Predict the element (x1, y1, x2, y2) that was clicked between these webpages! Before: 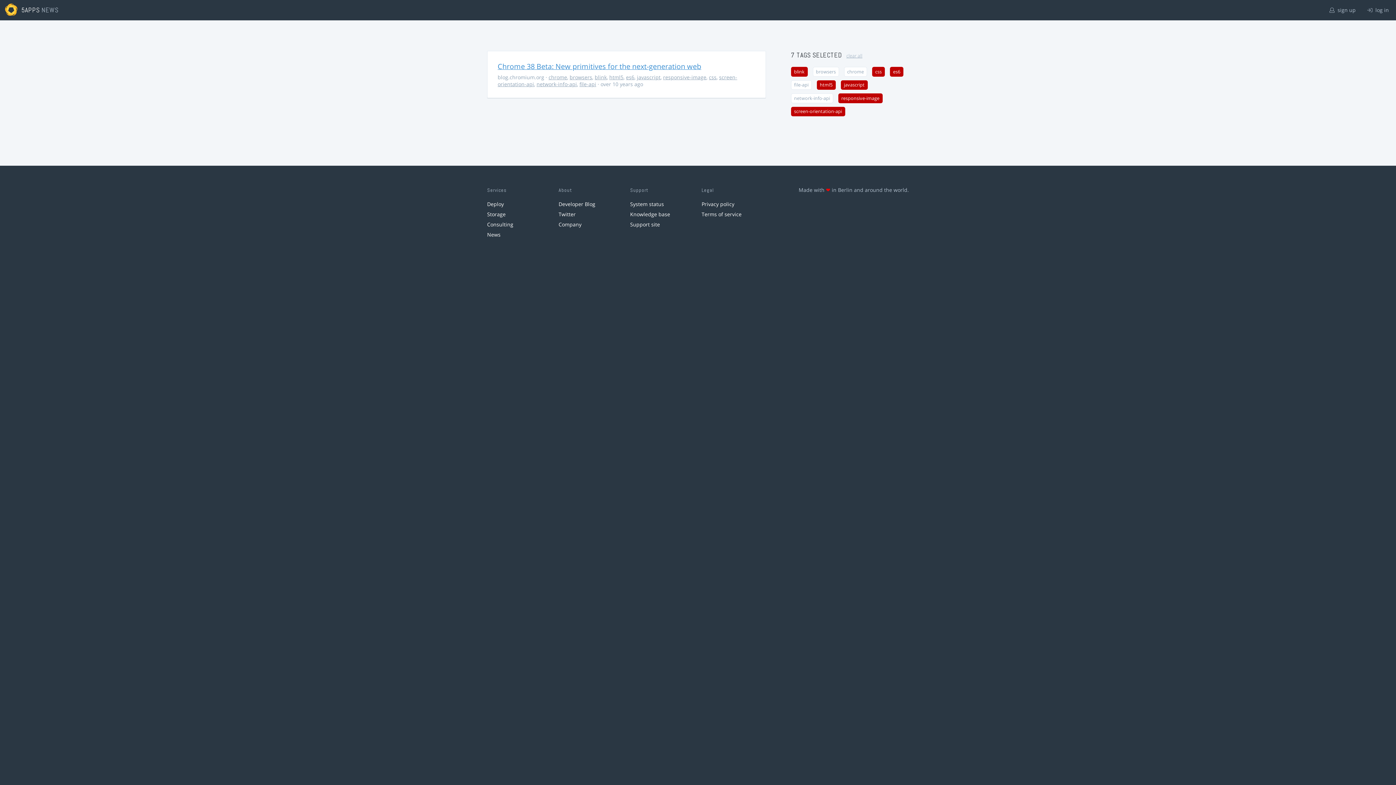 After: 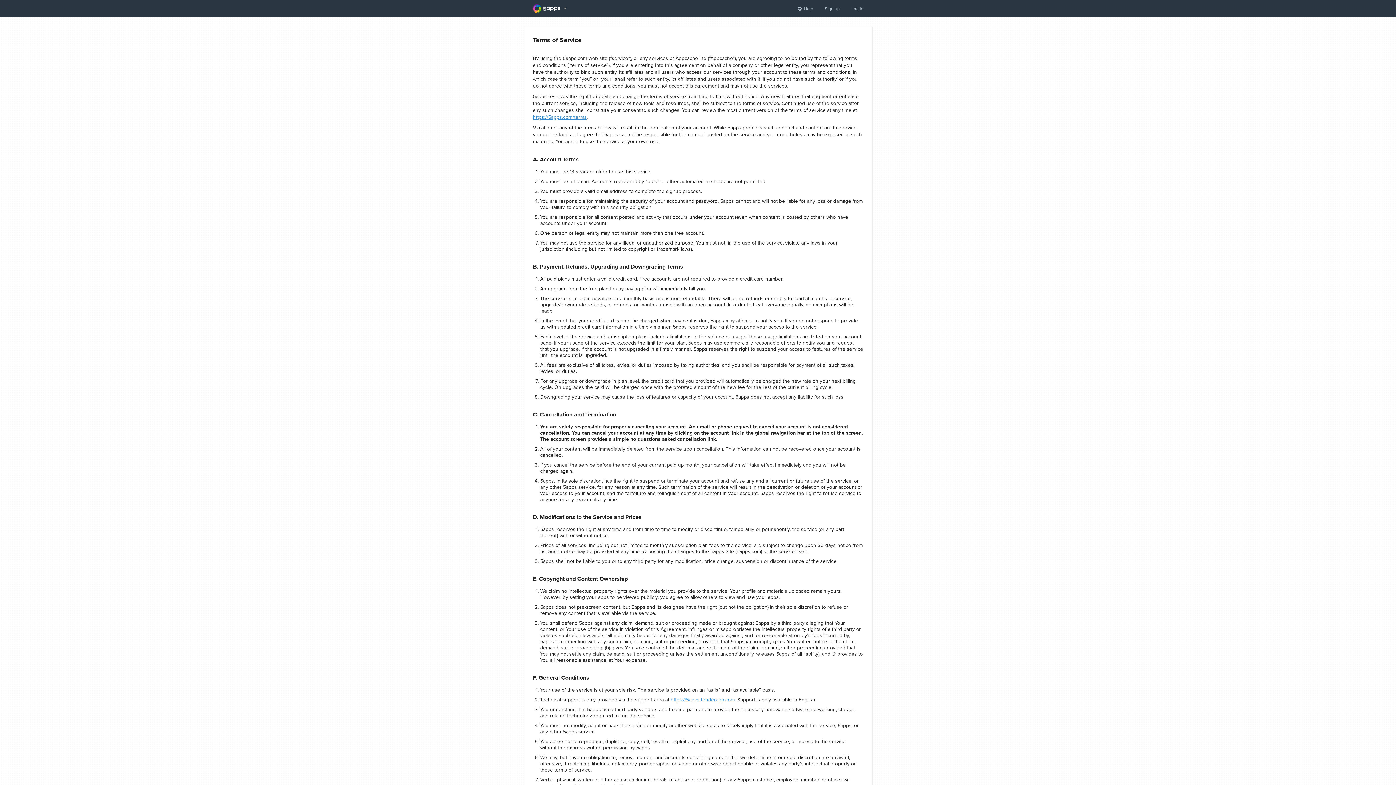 Action: bbox: (701, 210, 741, 217) label: Terms of service